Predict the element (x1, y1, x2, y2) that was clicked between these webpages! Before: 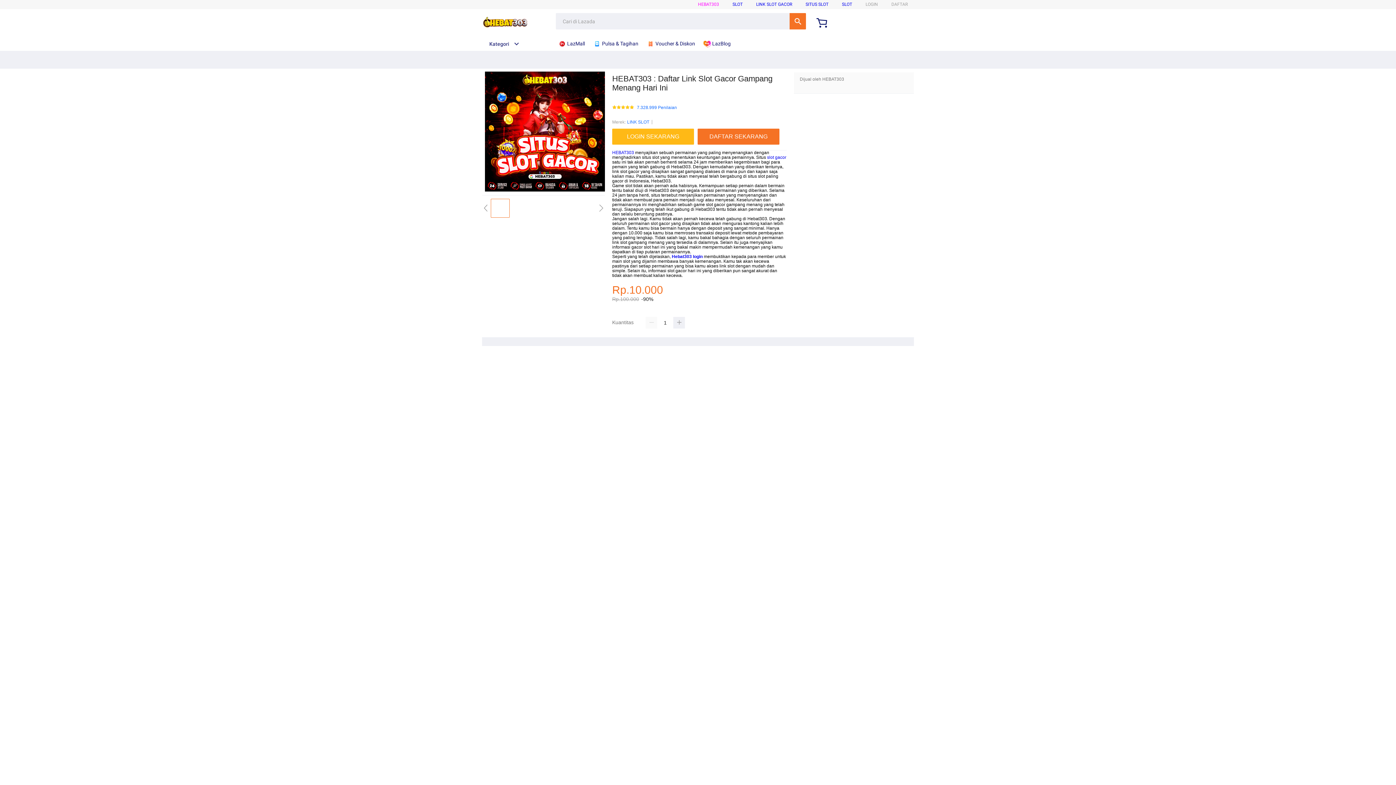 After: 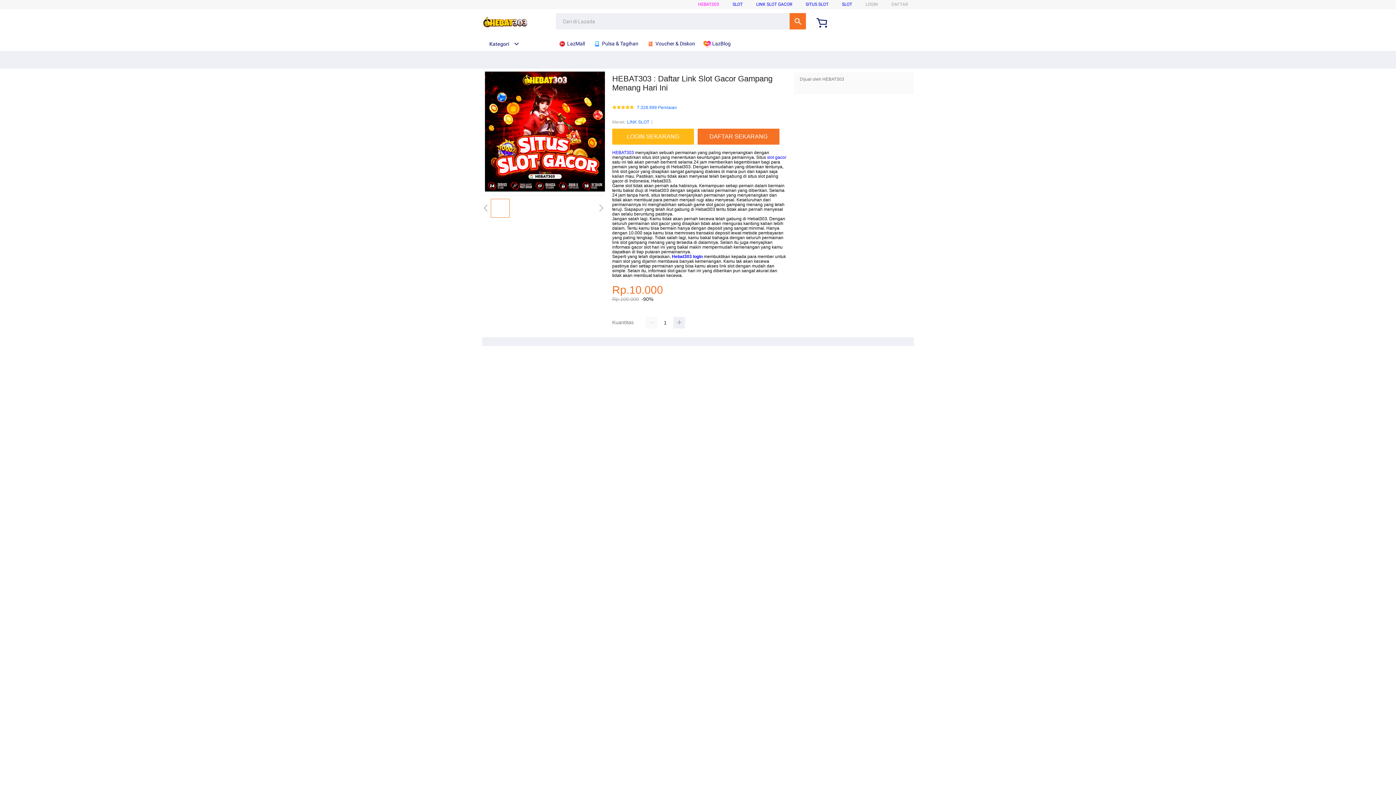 Action: label: HEBAT303 bbox: (612, 150, 634, 155)